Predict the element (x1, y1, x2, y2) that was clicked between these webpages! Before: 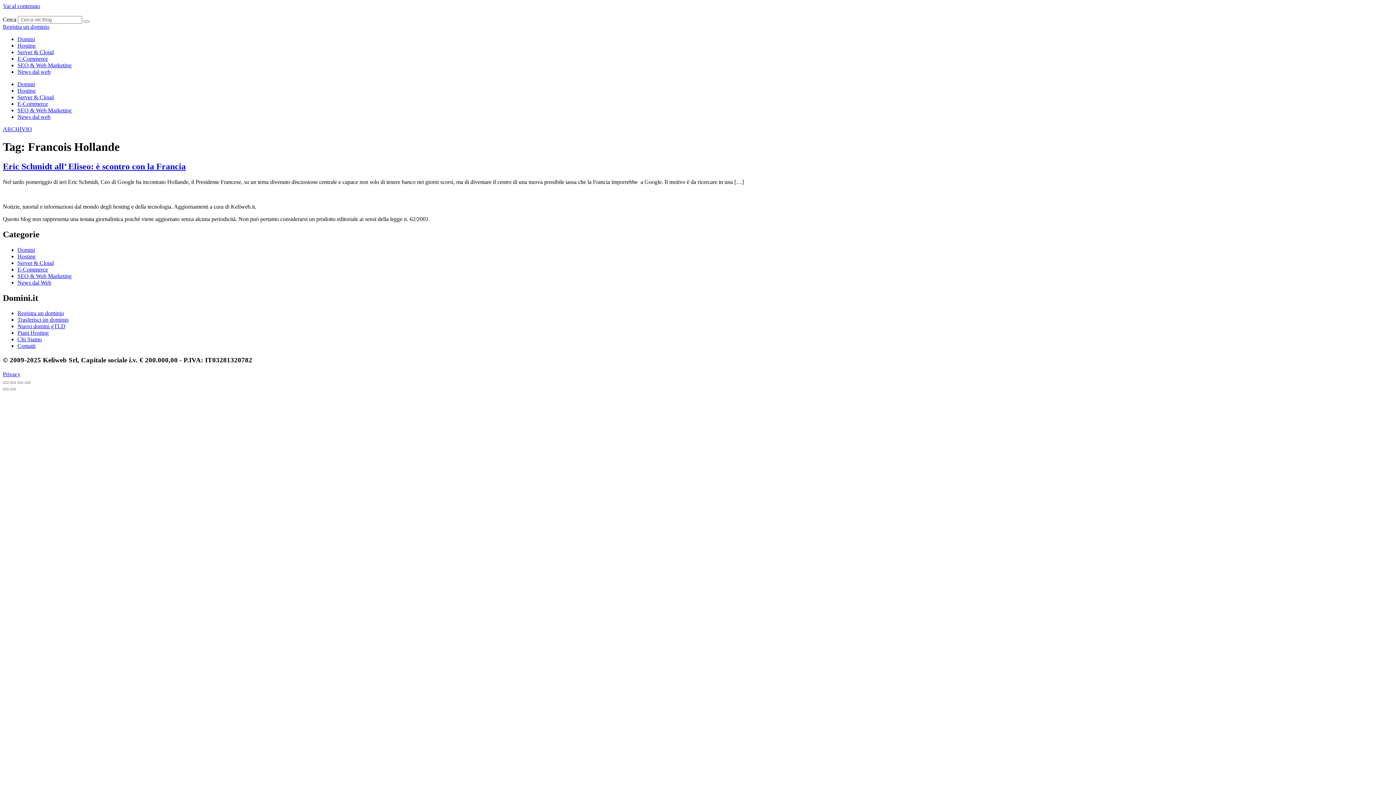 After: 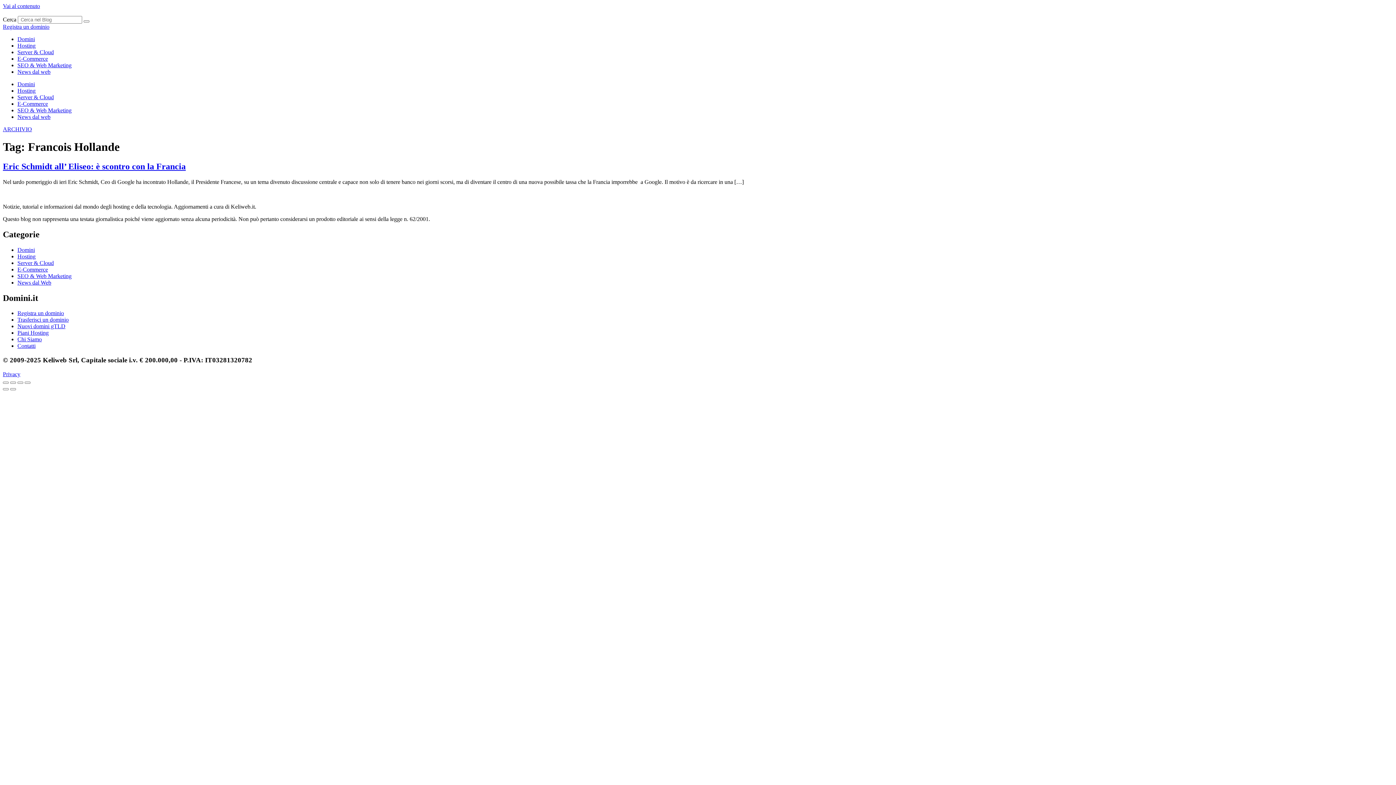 Action: label: Server & Cloud bbox: (17, 259, 53, 266)